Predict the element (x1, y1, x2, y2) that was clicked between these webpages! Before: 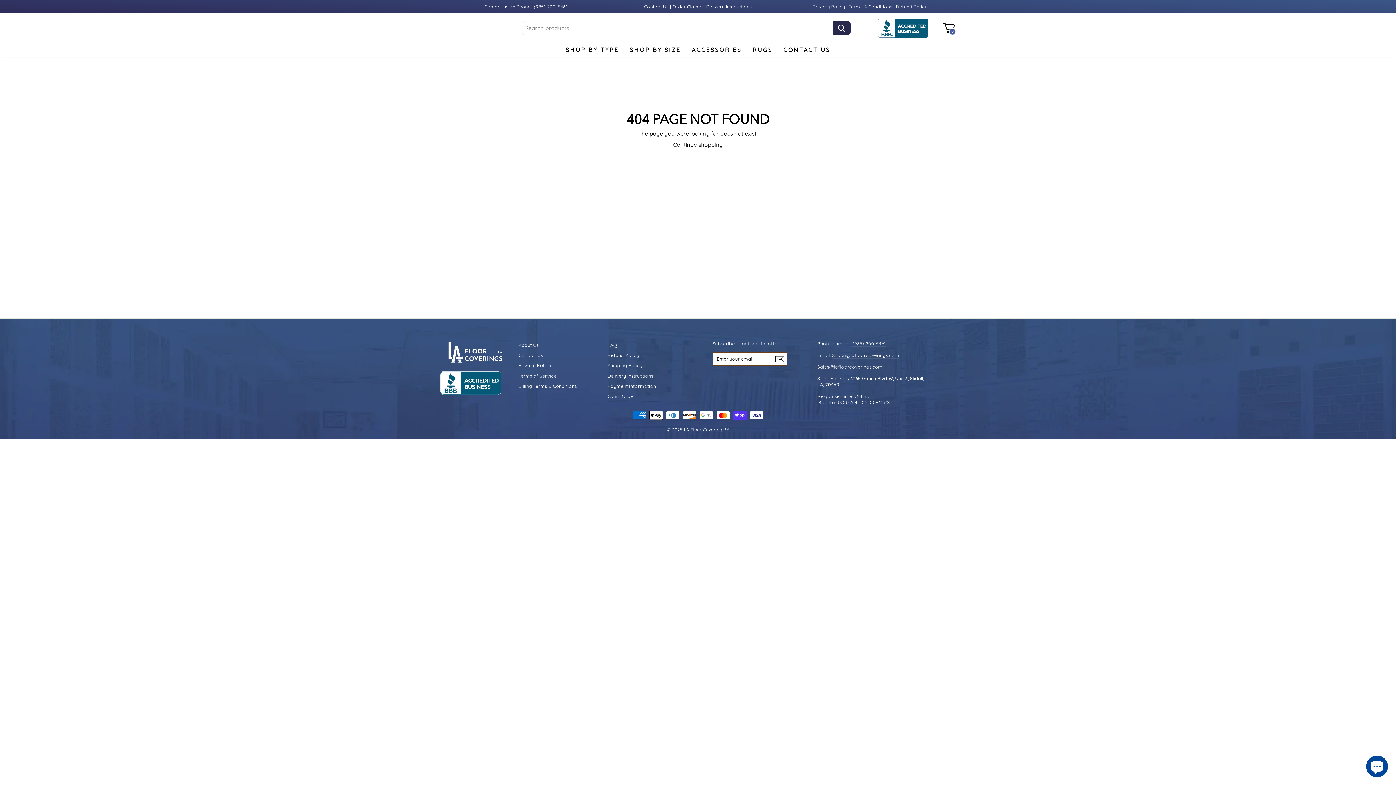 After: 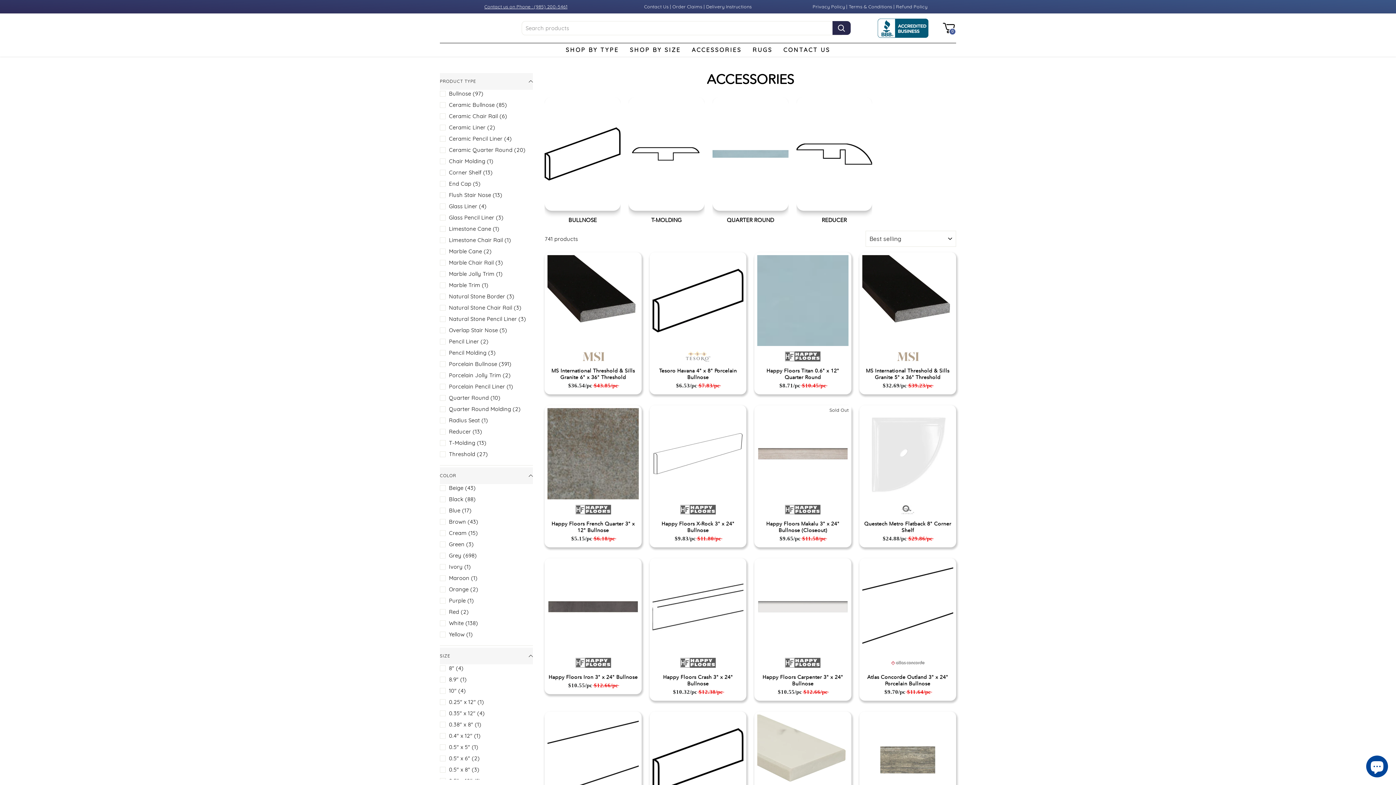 Action: bbox: (686, 43, 747, 56) label: ACCESSORIES